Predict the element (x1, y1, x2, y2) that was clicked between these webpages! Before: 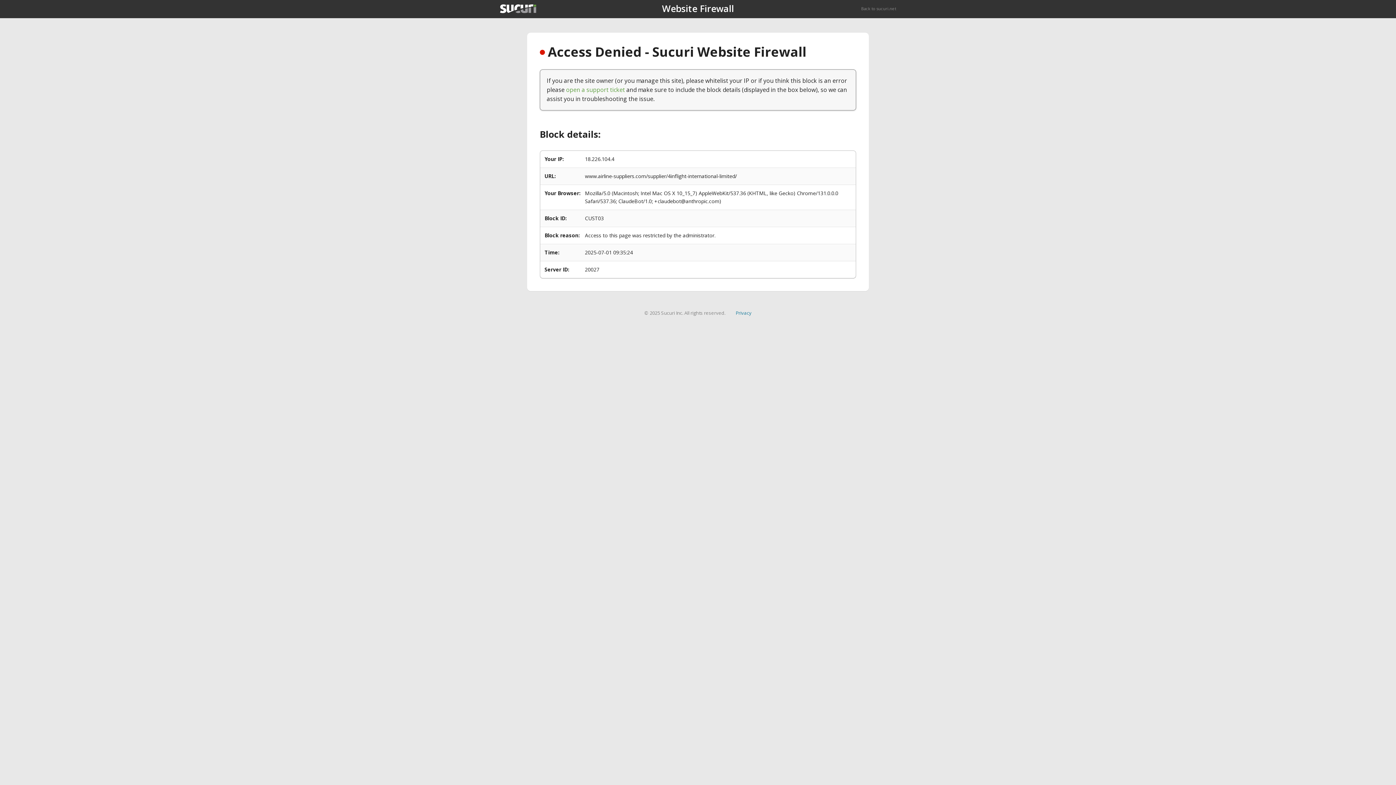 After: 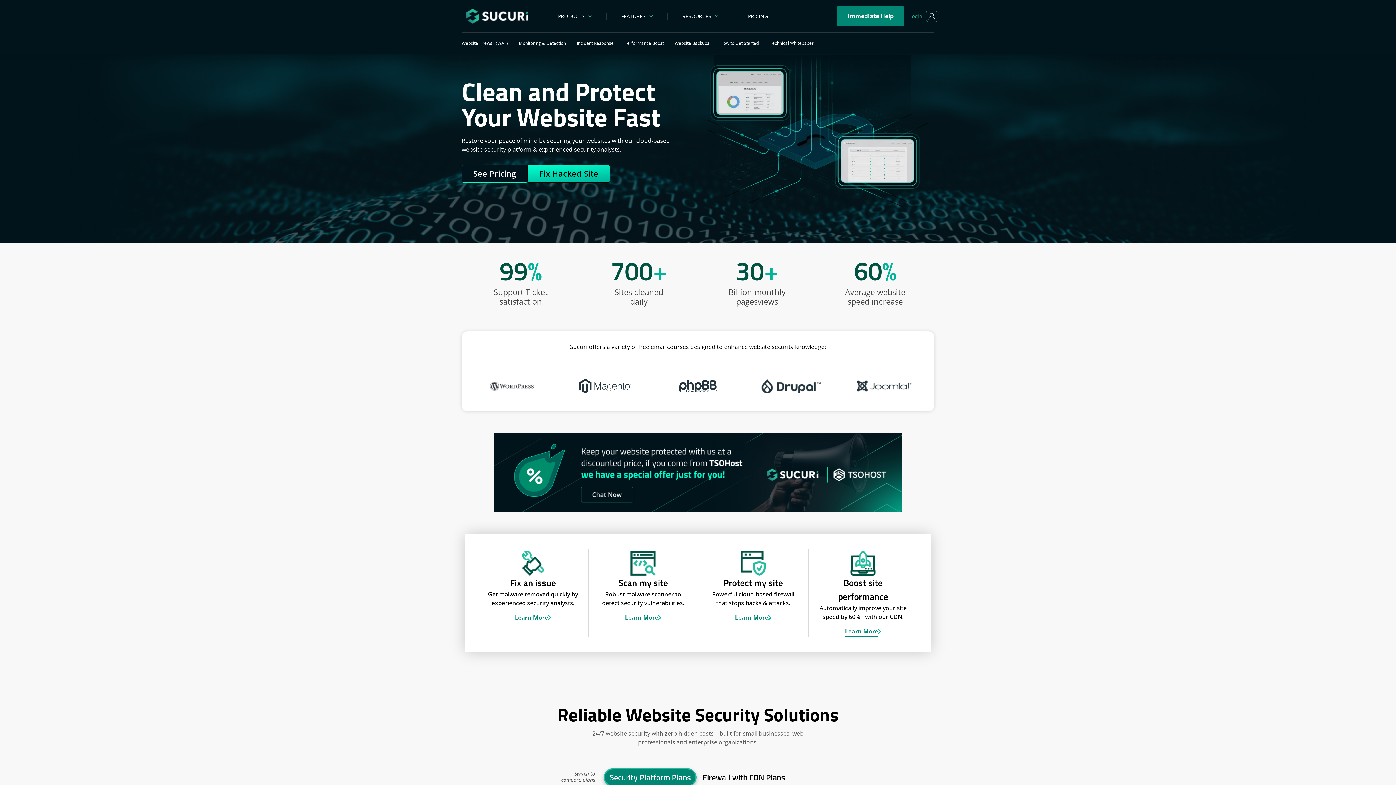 Action: label: Back to sucuri.net bbox: (861, 5, 896, 11)